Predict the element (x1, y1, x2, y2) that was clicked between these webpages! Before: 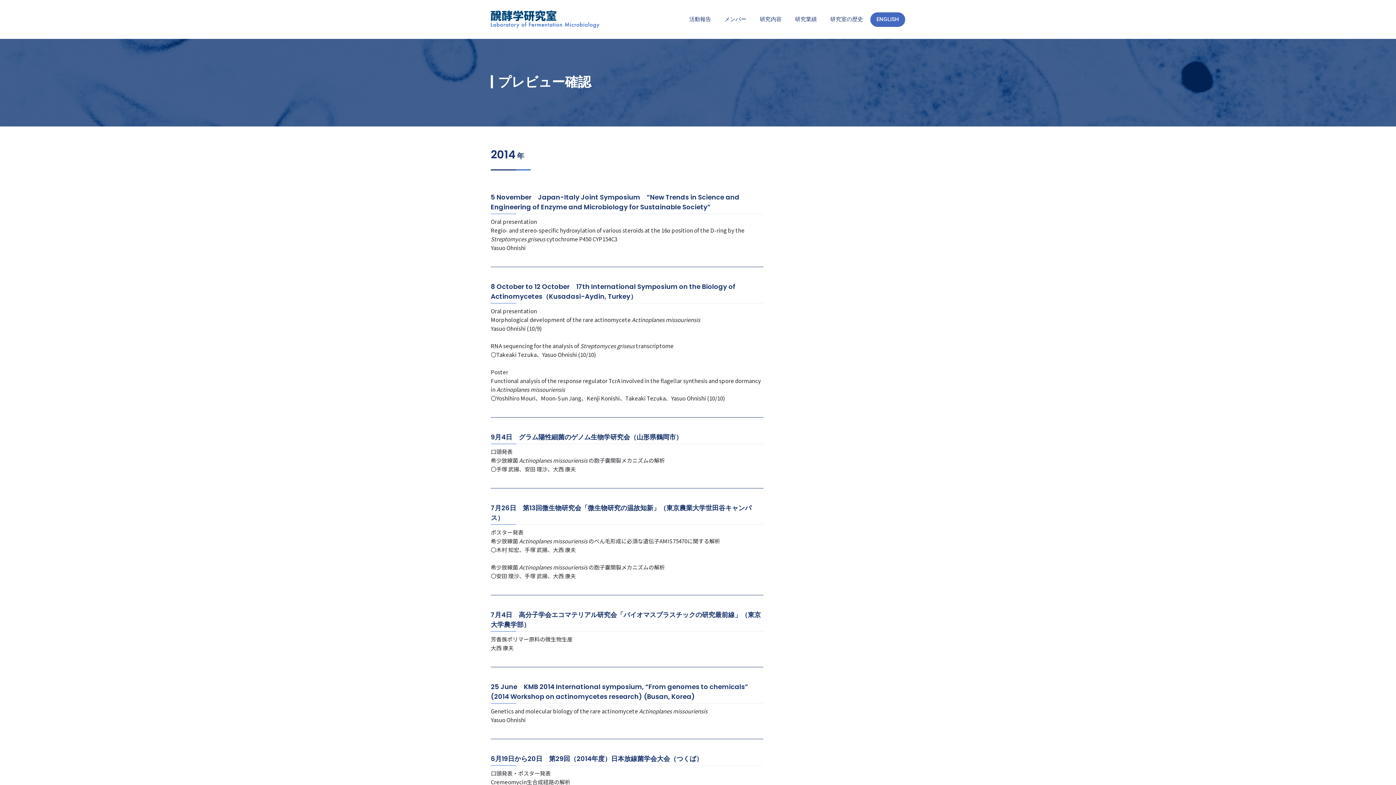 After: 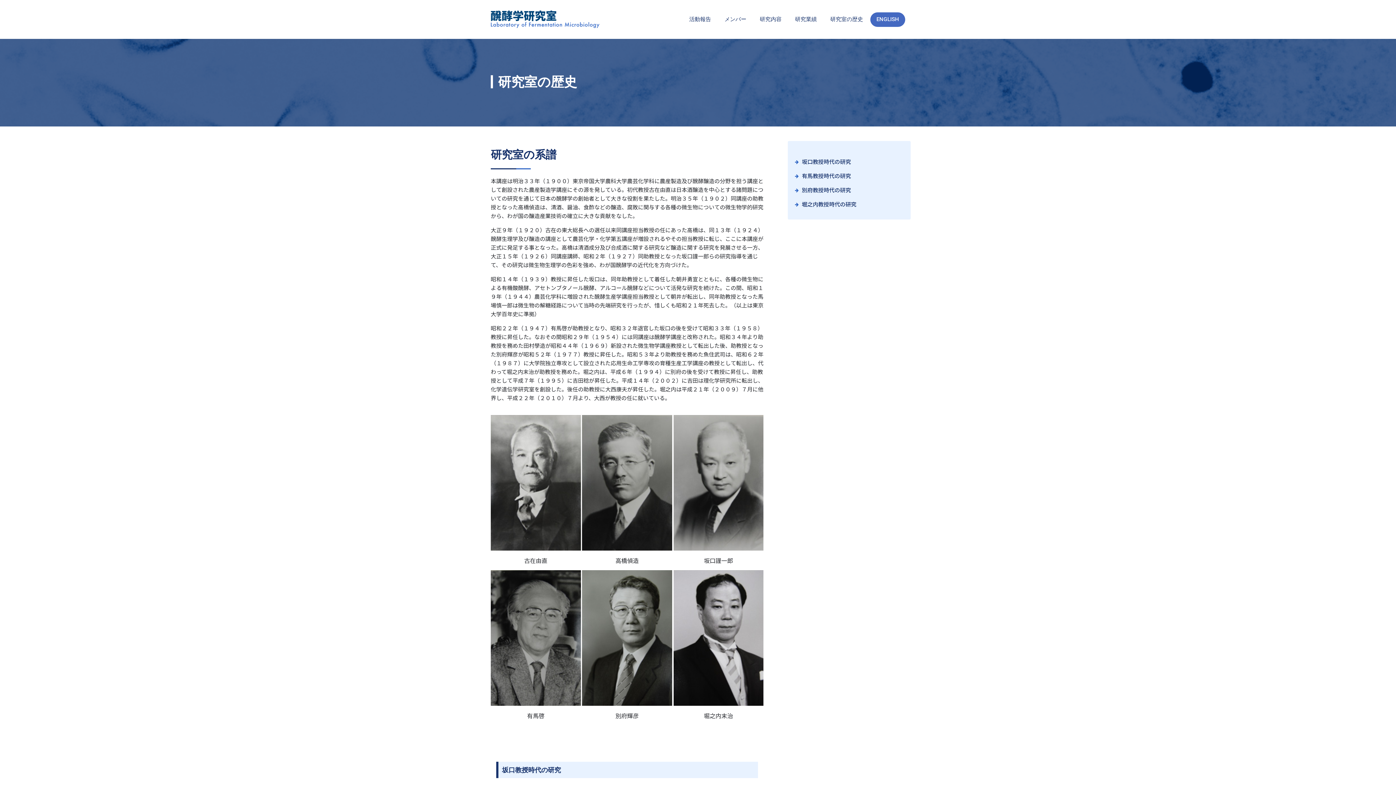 Action: bbox: (824, 0, 869, 38) label: 研究室の歴史